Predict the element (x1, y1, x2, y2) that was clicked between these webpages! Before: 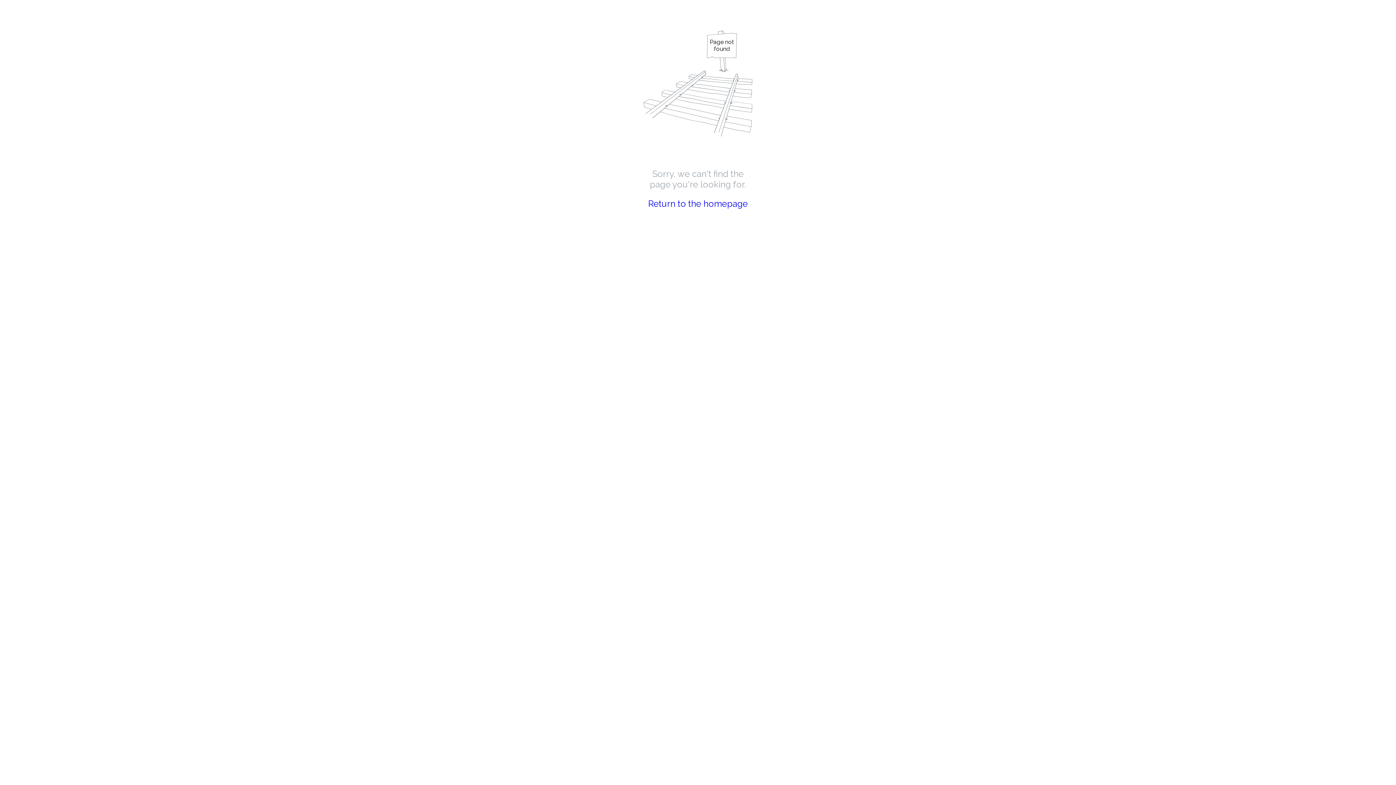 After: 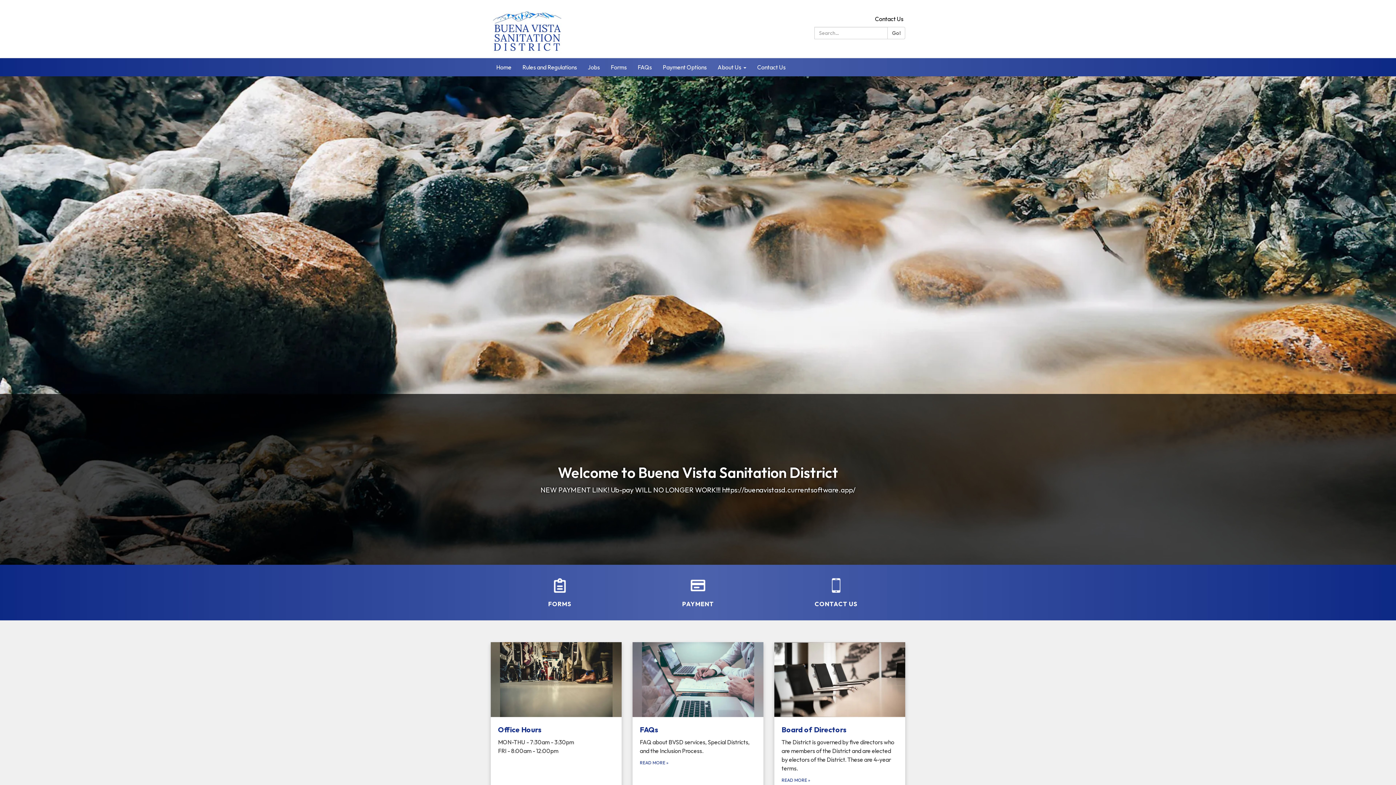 Action: bbox: (648, 198, 748, 209) label: Return to the homepage